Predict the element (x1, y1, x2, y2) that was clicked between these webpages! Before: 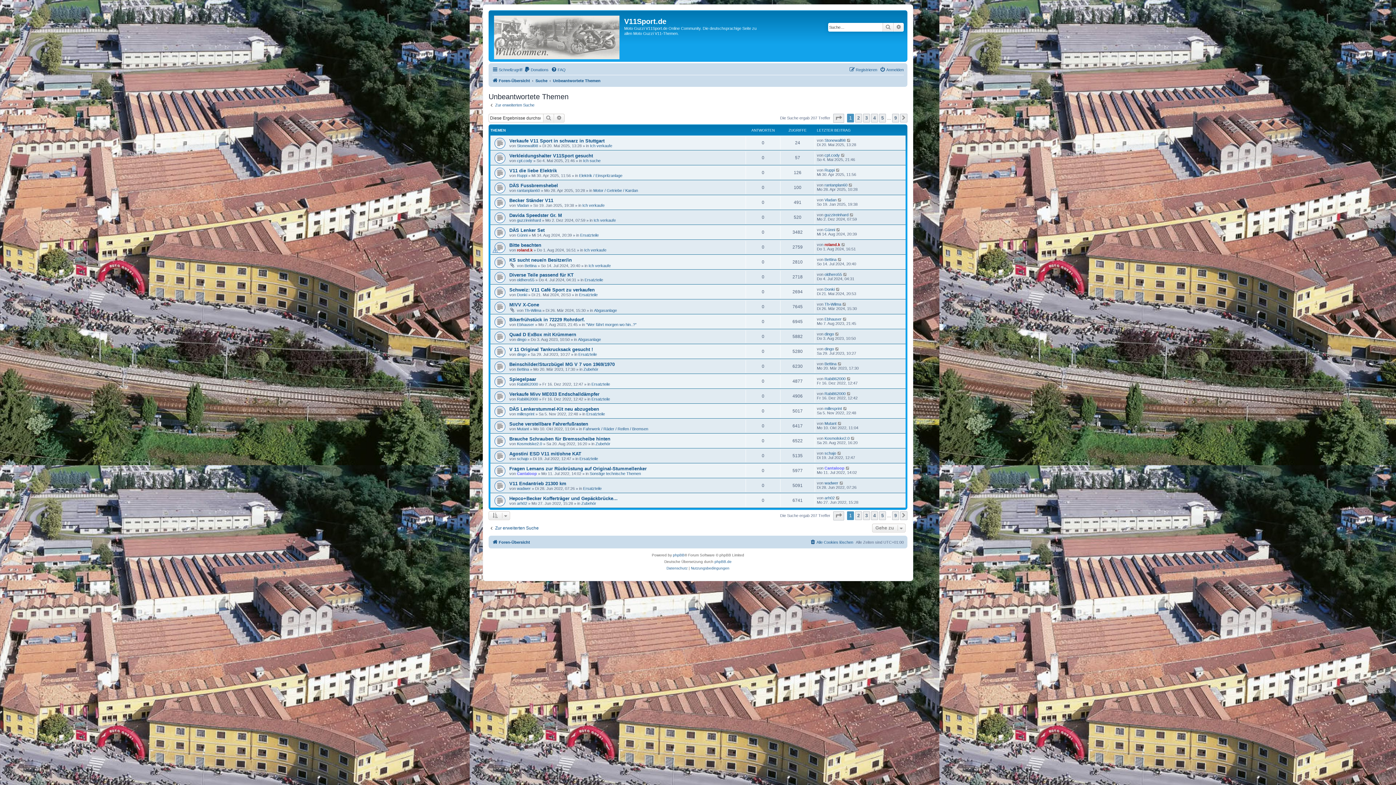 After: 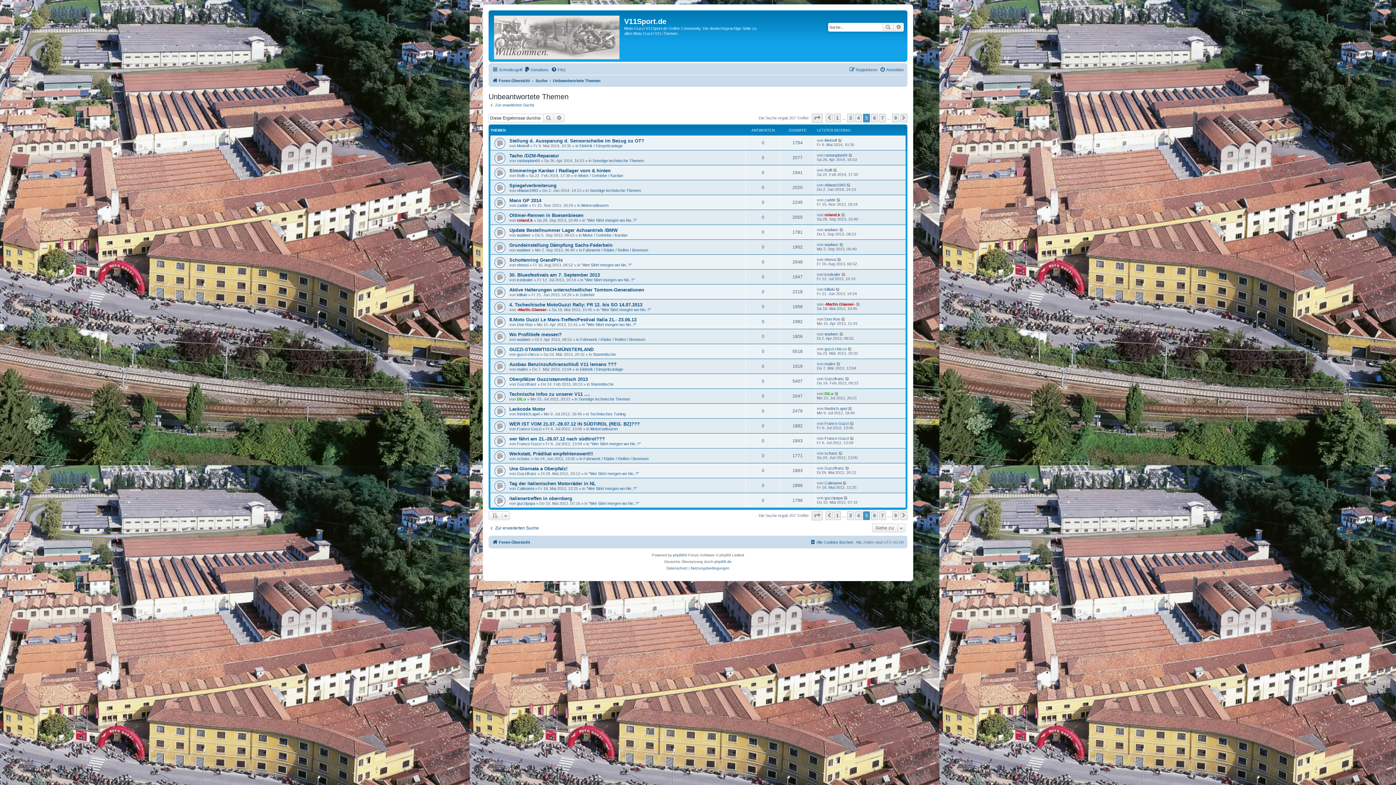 Action: bbox: (879, 511, 886, 520) label: 5